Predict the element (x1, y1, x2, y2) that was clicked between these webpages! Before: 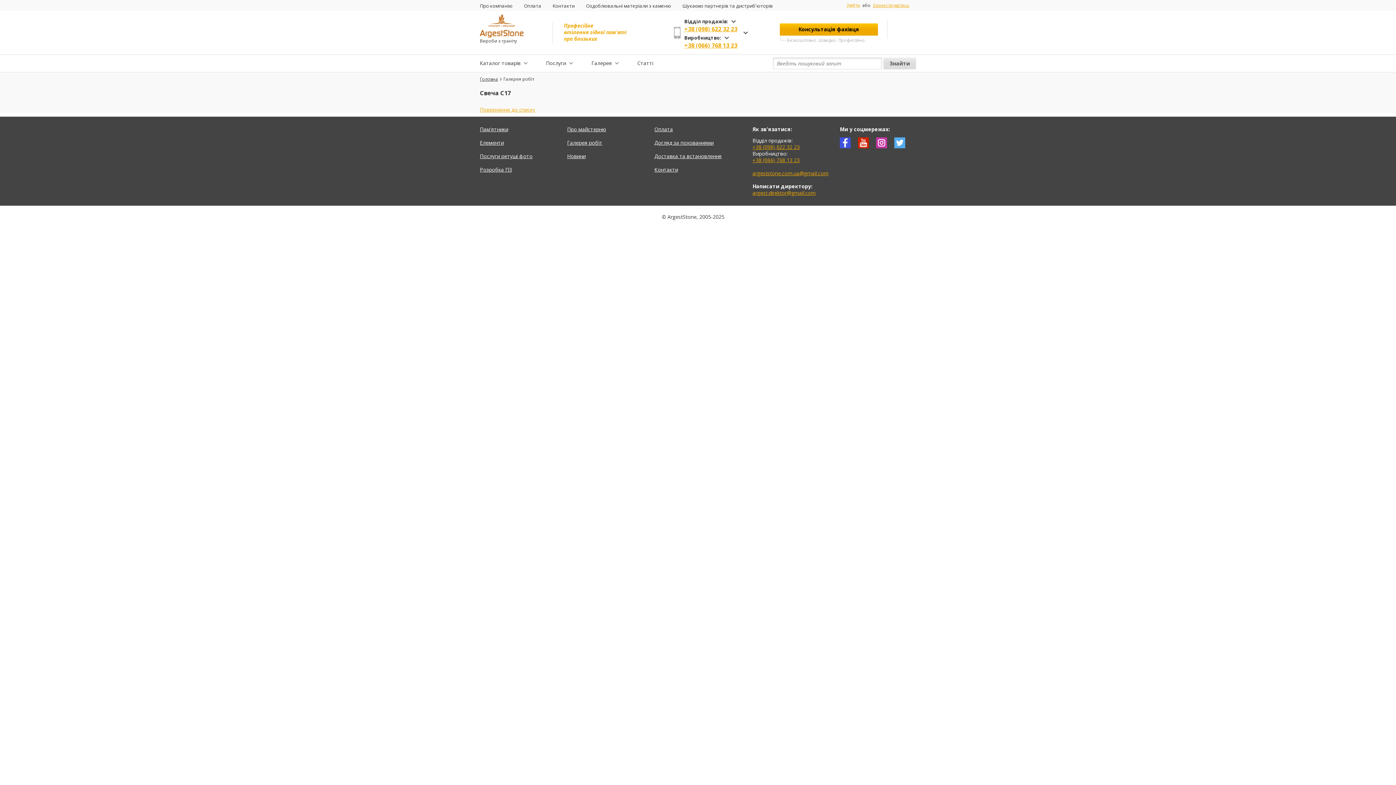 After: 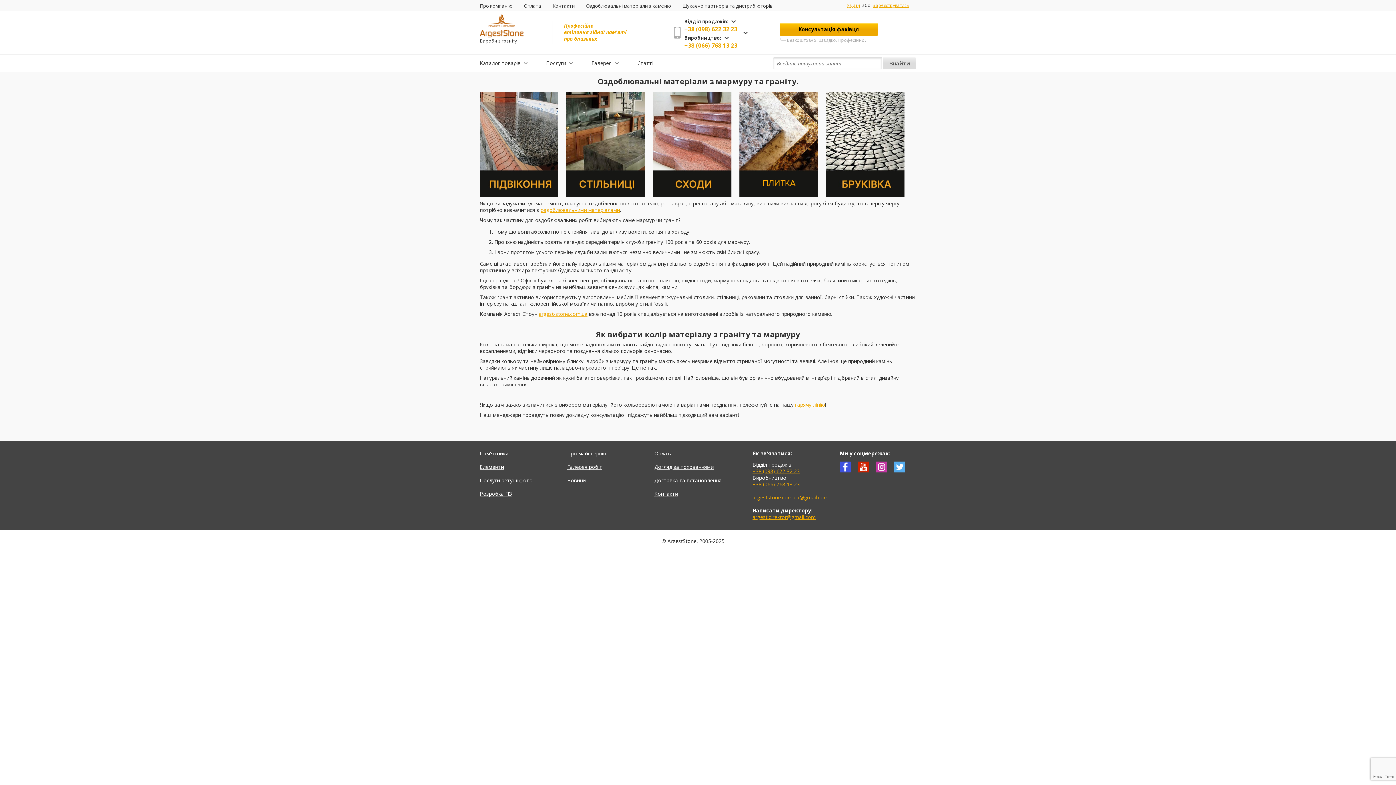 Action: label: Оздоблювальні матеріали з каменю bbox: (586, 2, 671, 8)